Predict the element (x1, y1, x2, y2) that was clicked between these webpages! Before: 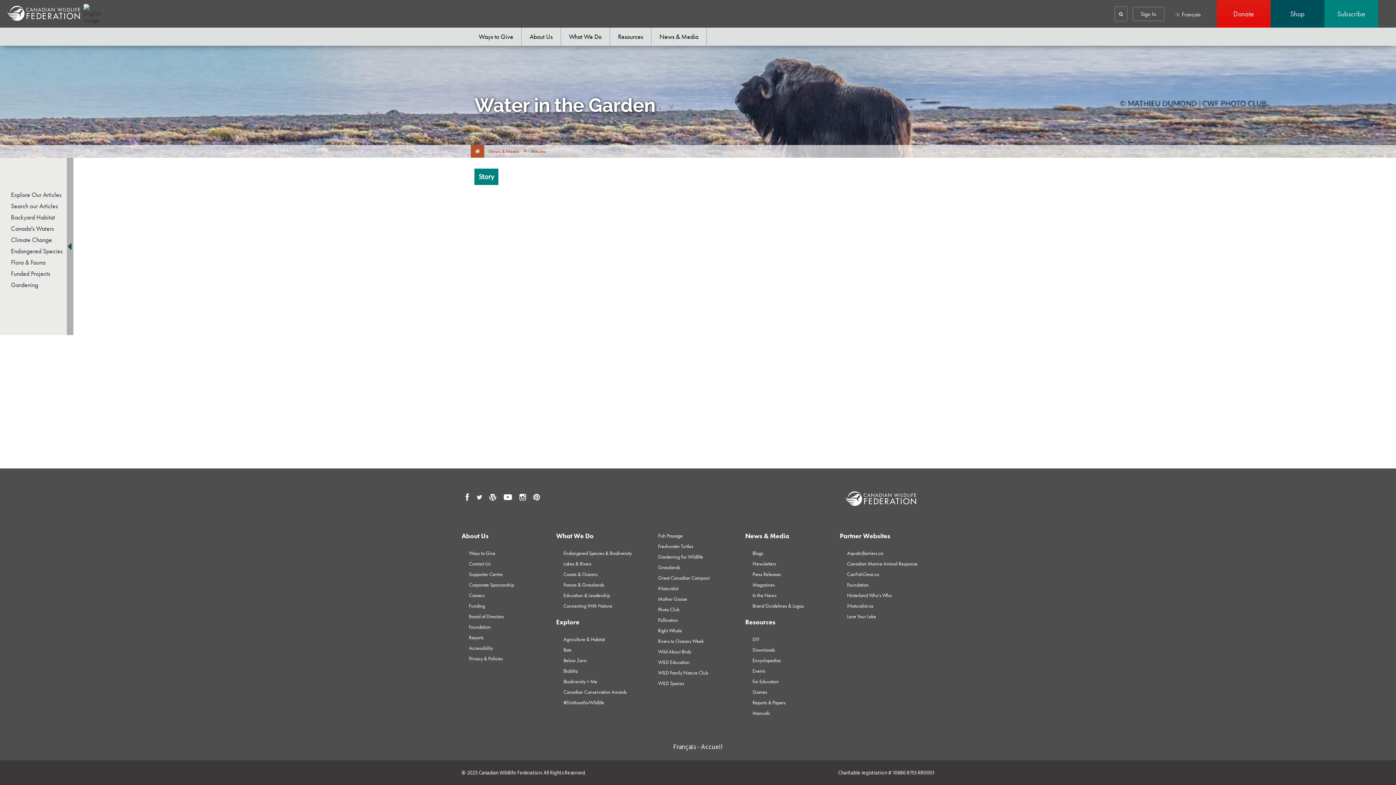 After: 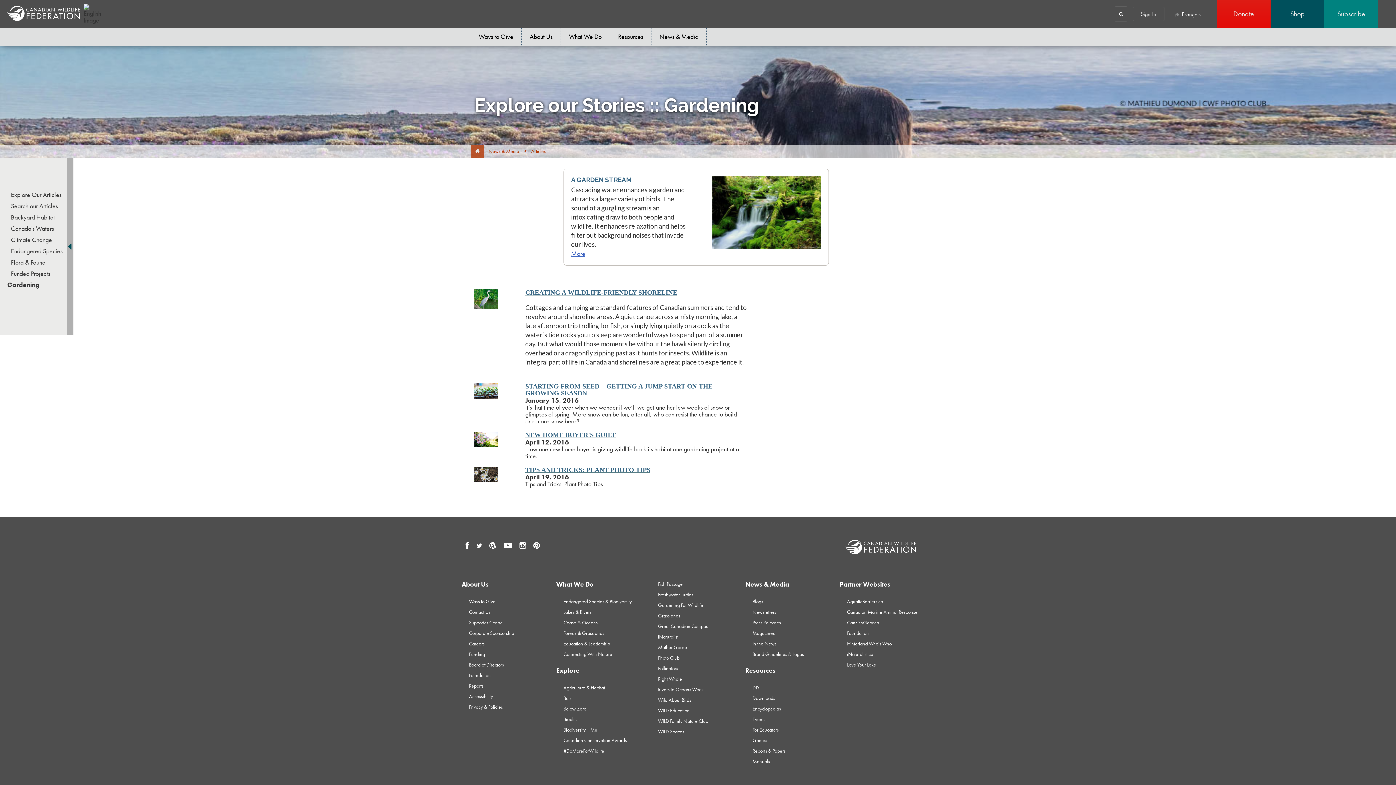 Action: label: Gardening bbox: (10, 281, 38, 288)